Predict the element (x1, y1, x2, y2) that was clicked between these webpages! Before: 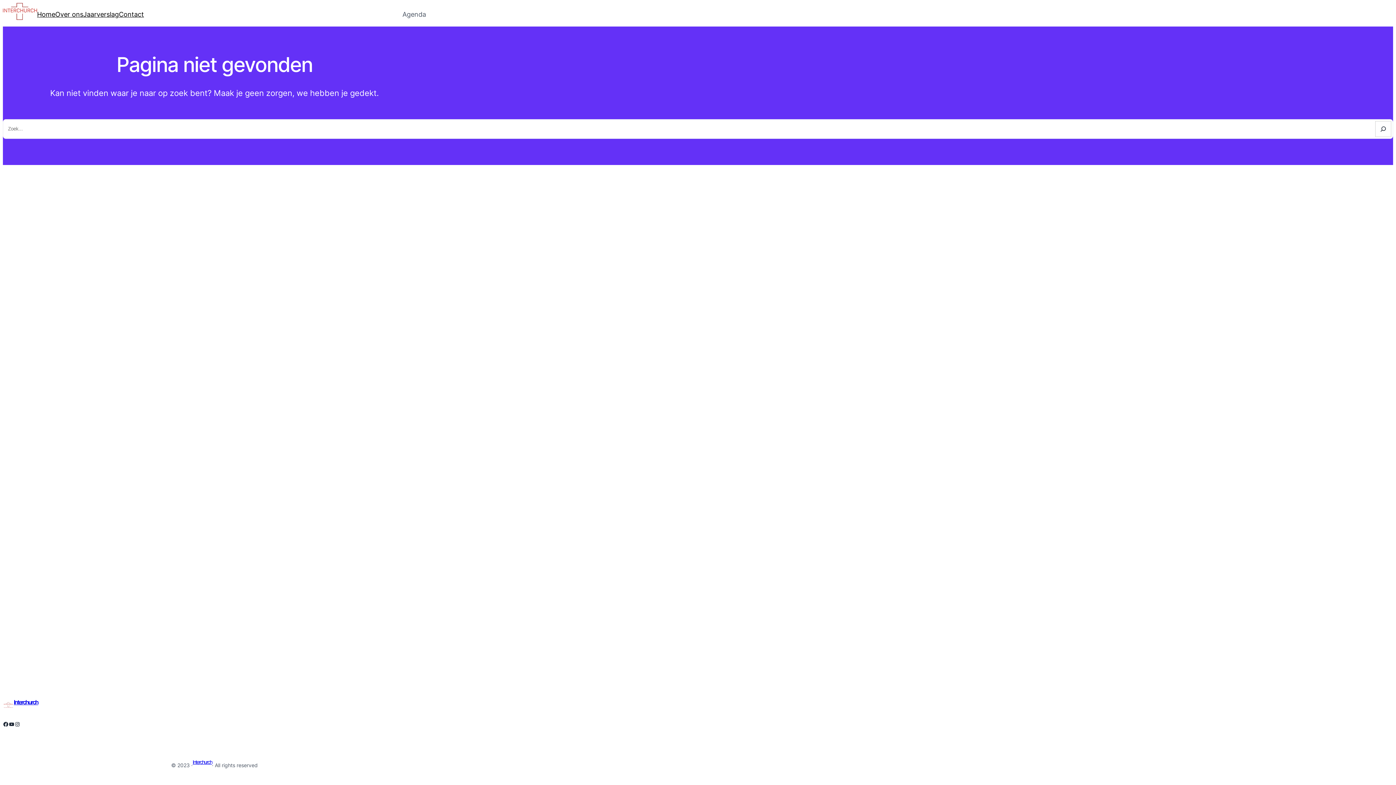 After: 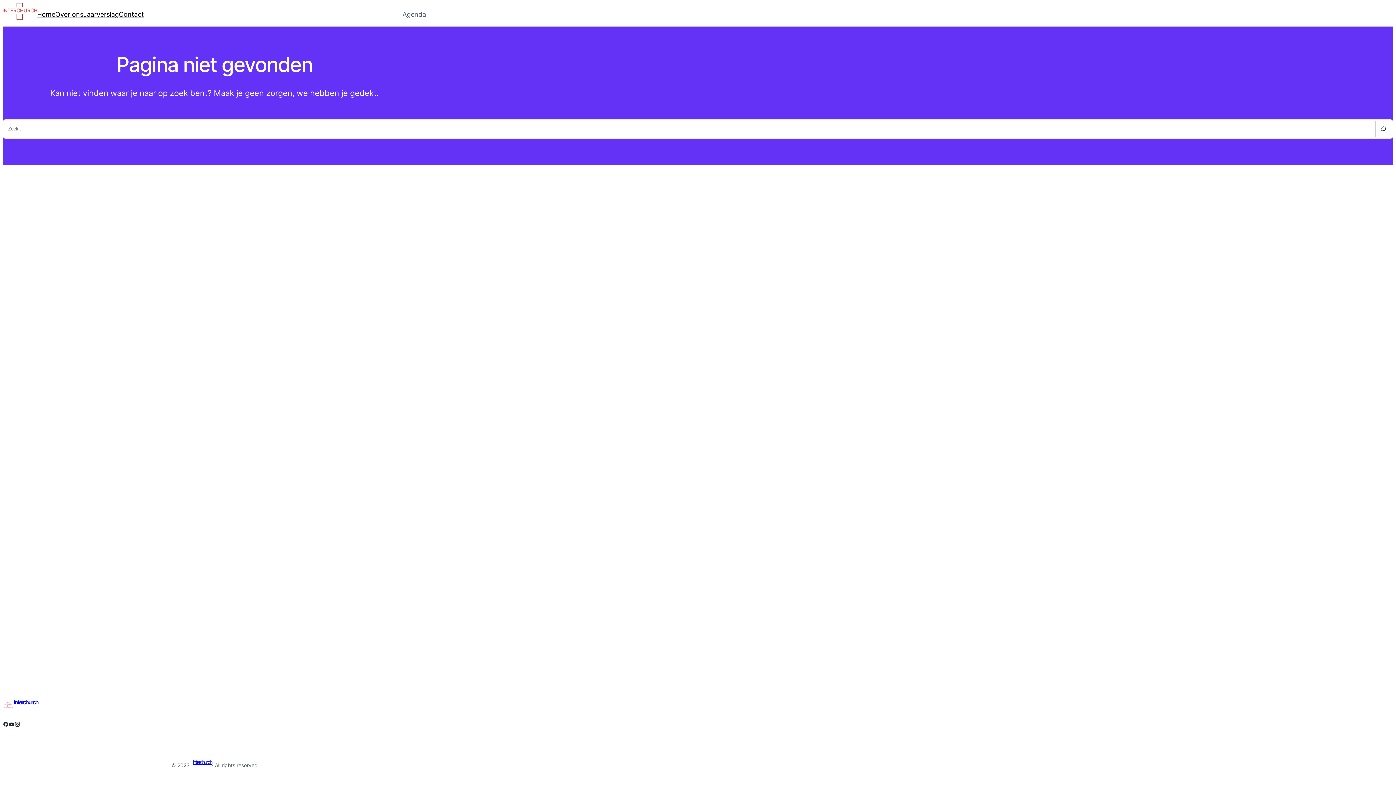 Action: label: Instagram bbox: (14, 721, 20, 727)